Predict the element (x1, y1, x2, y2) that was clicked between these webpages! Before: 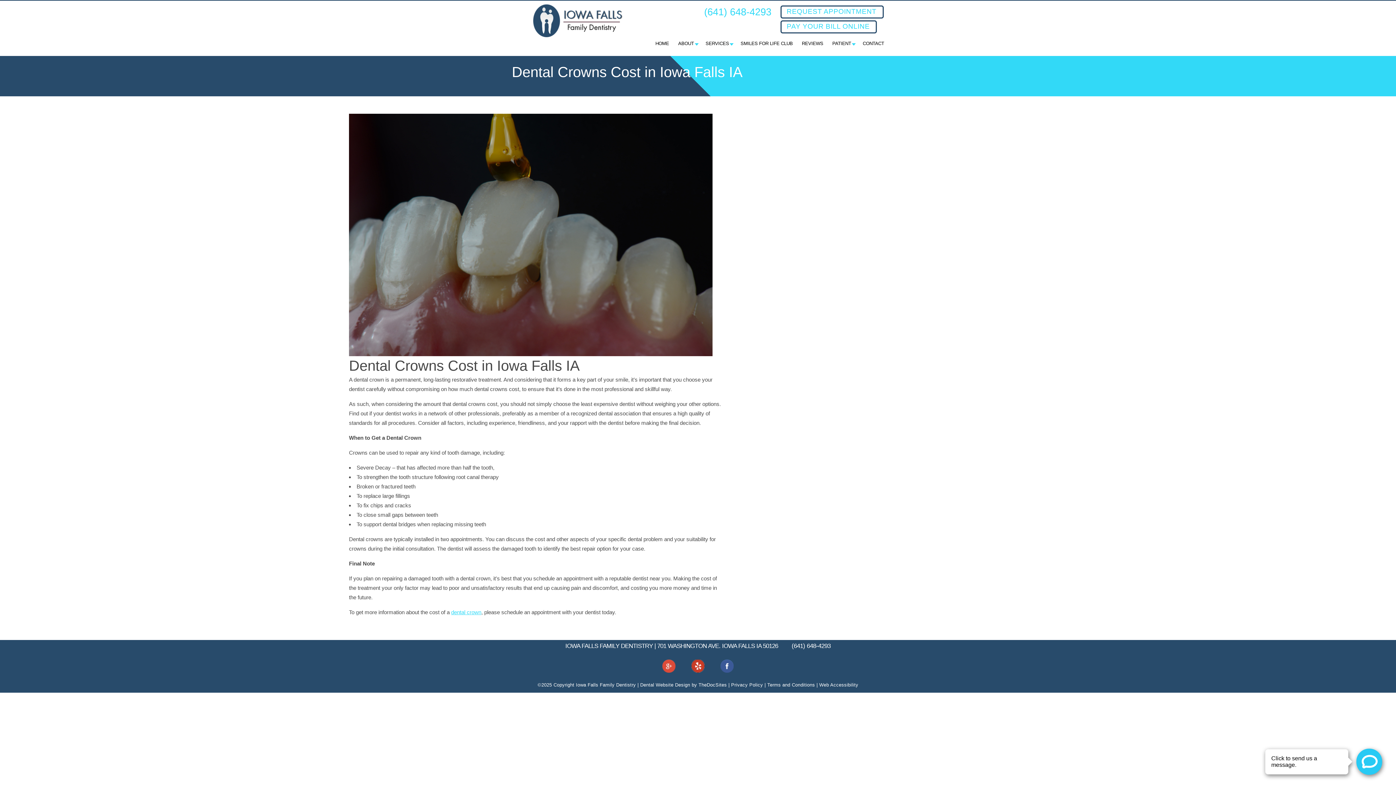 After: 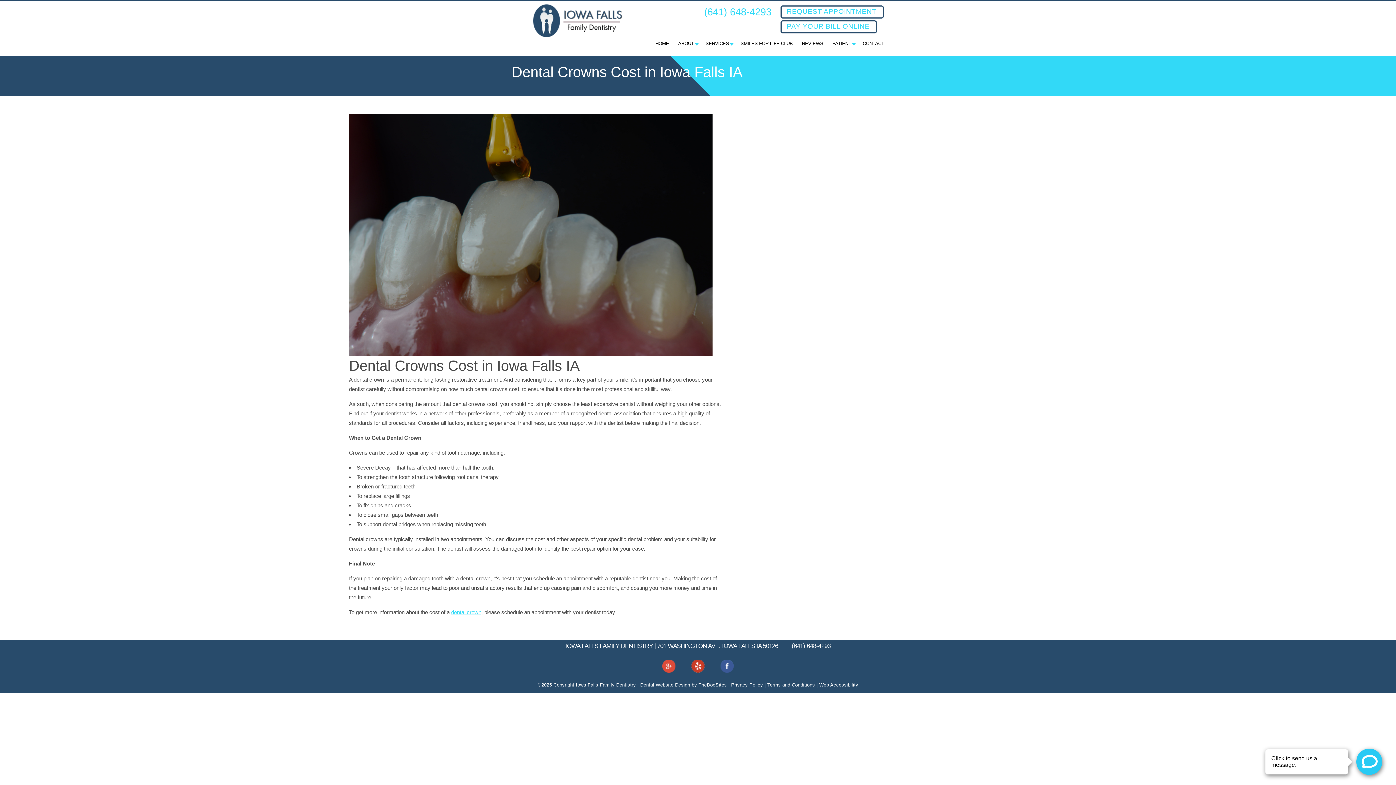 Action: bbox: (791, 642, 830, 649) label: (641) 648-4293